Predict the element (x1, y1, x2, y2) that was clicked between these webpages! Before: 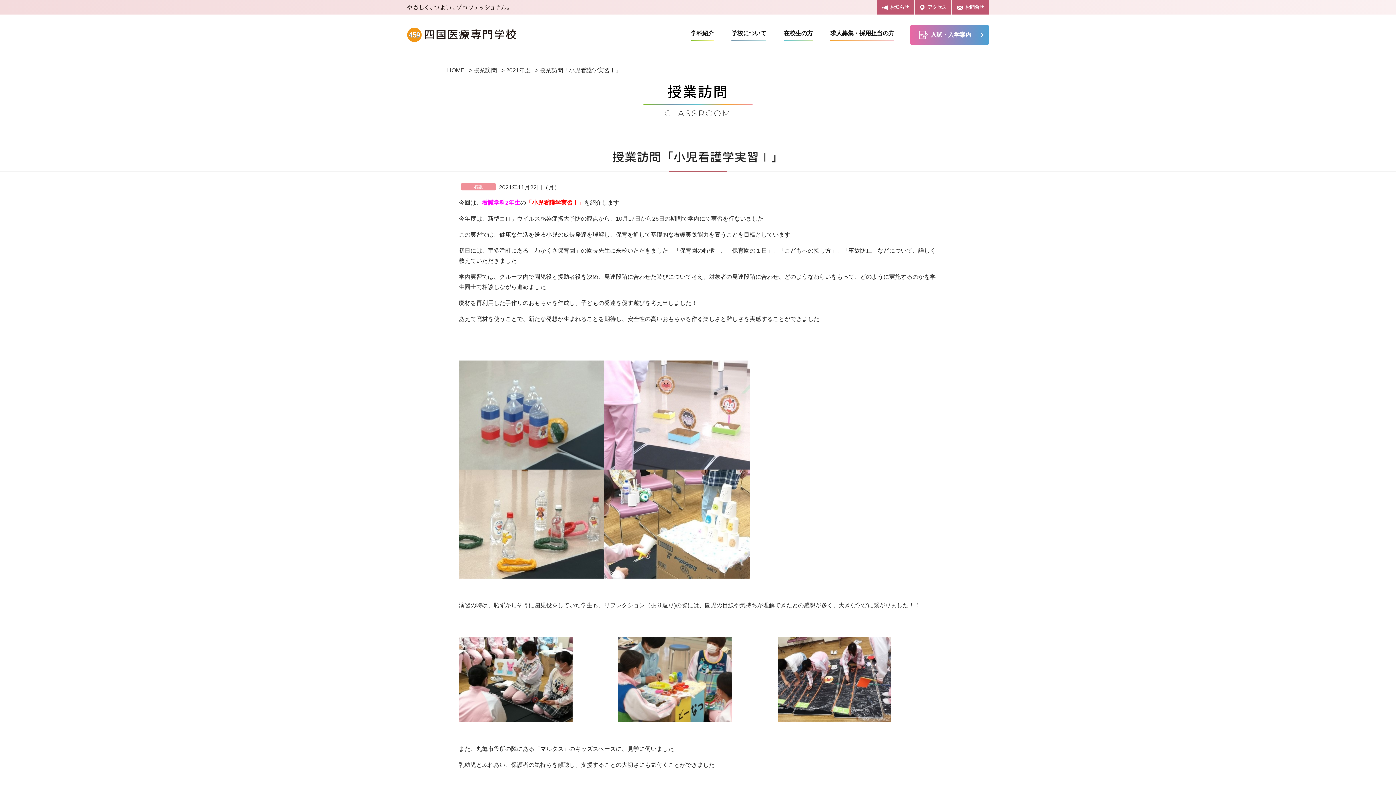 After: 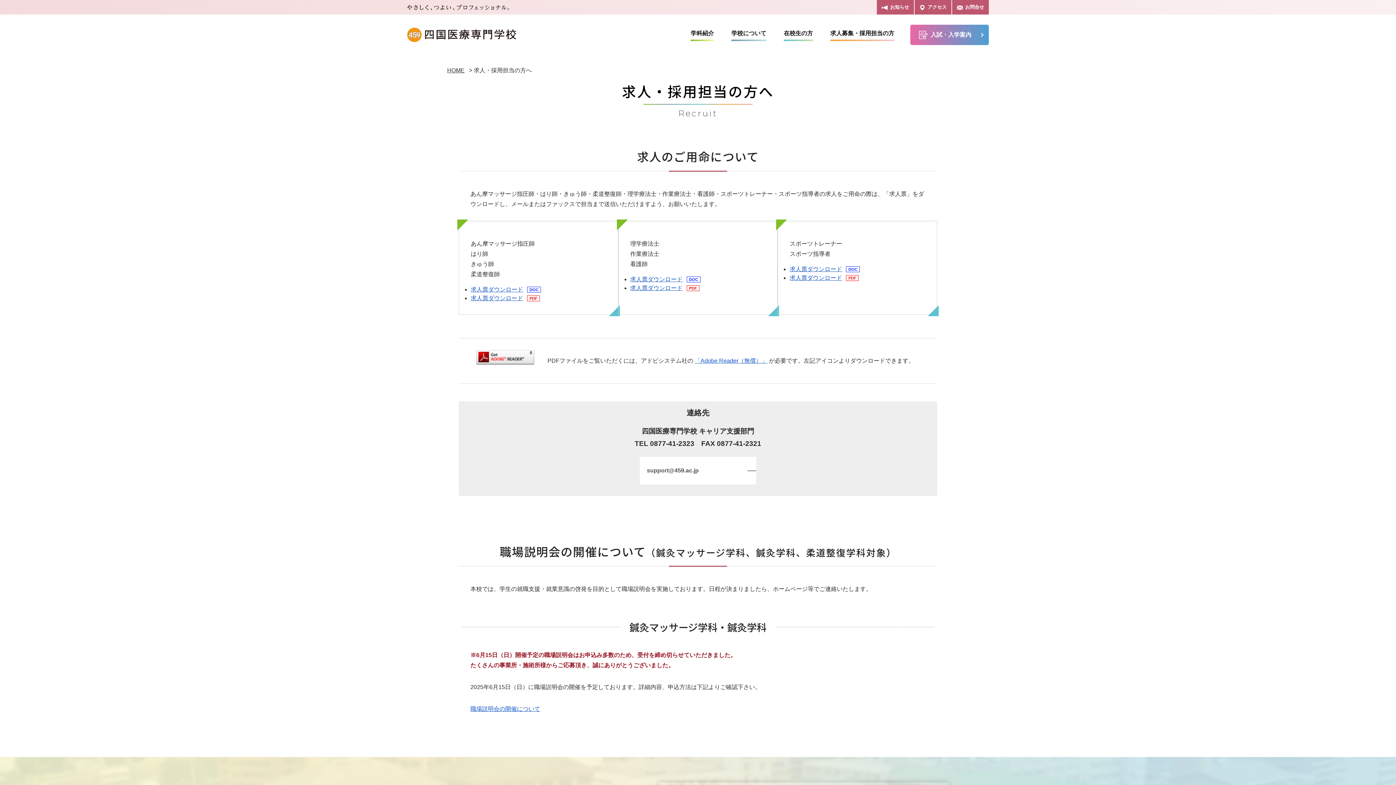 Action: bbox: (821, 14, 903, 55) label: 求人募集・採用担当の方